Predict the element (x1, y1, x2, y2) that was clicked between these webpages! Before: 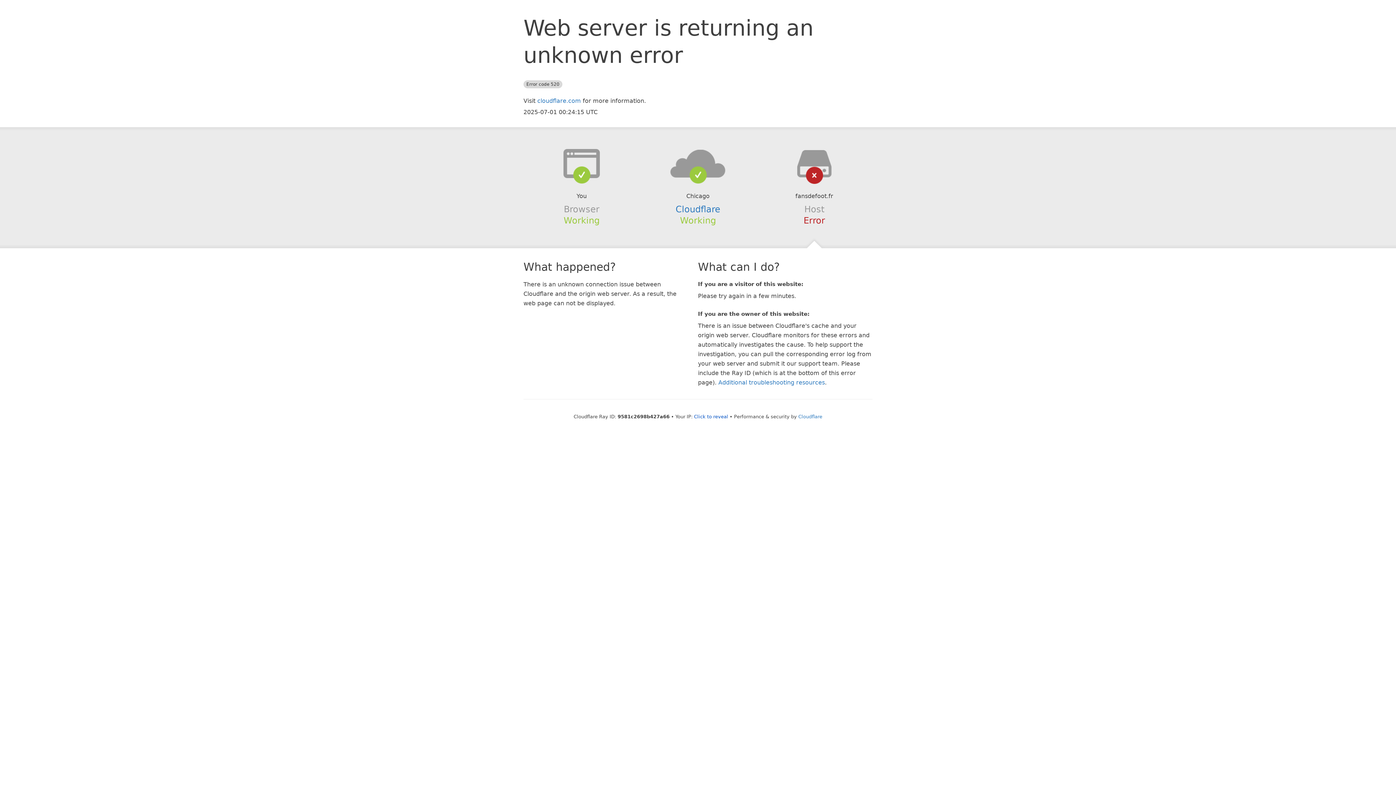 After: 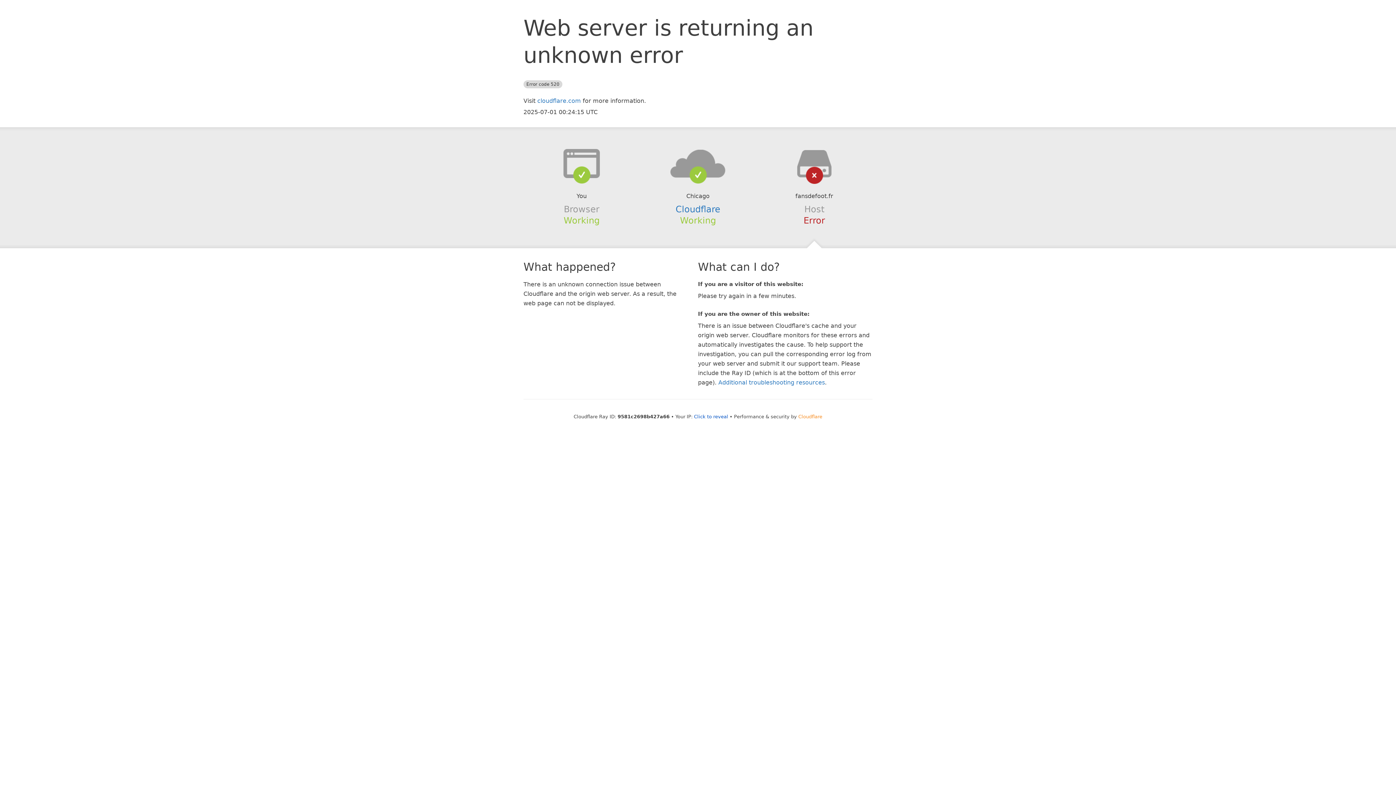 Action: label: Cloudflare bbox: (798, 414, 822, 419)